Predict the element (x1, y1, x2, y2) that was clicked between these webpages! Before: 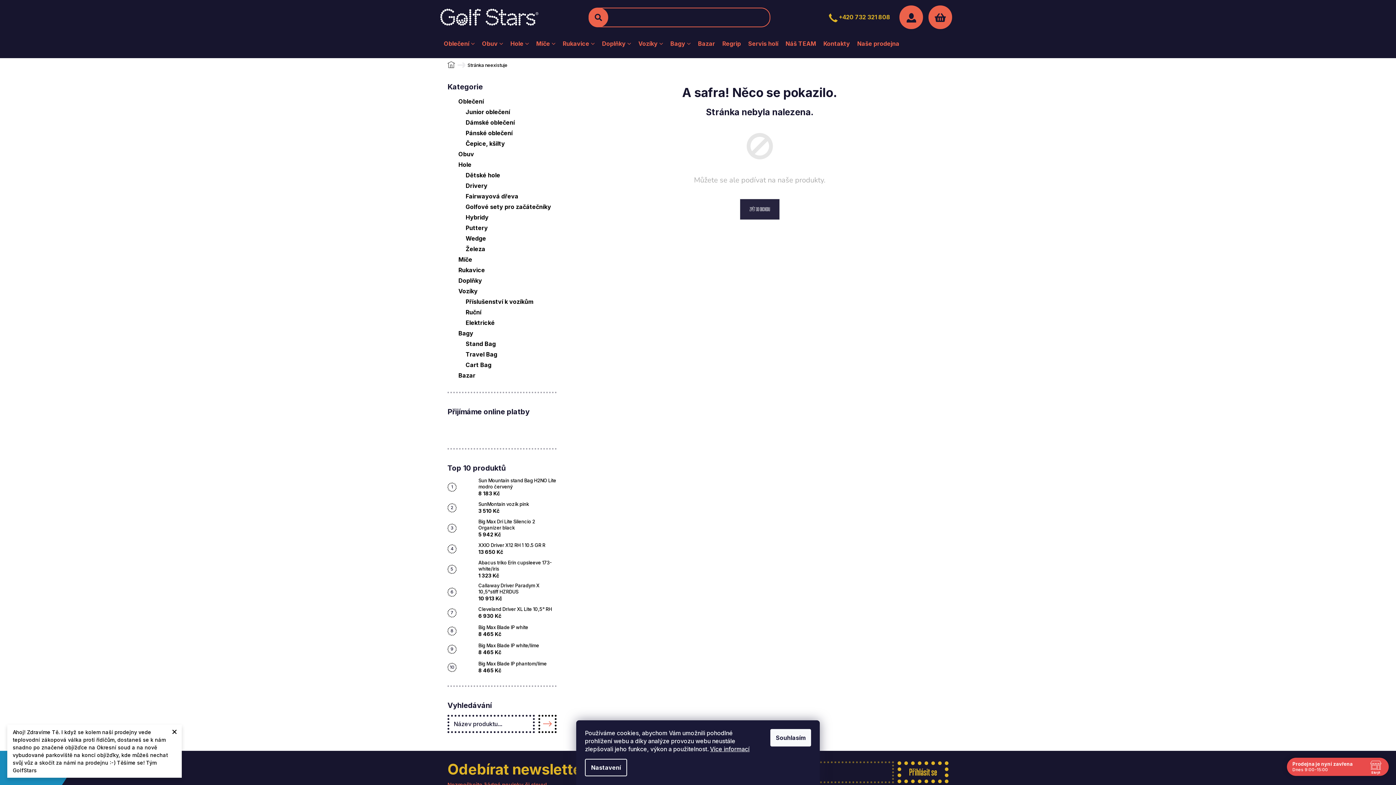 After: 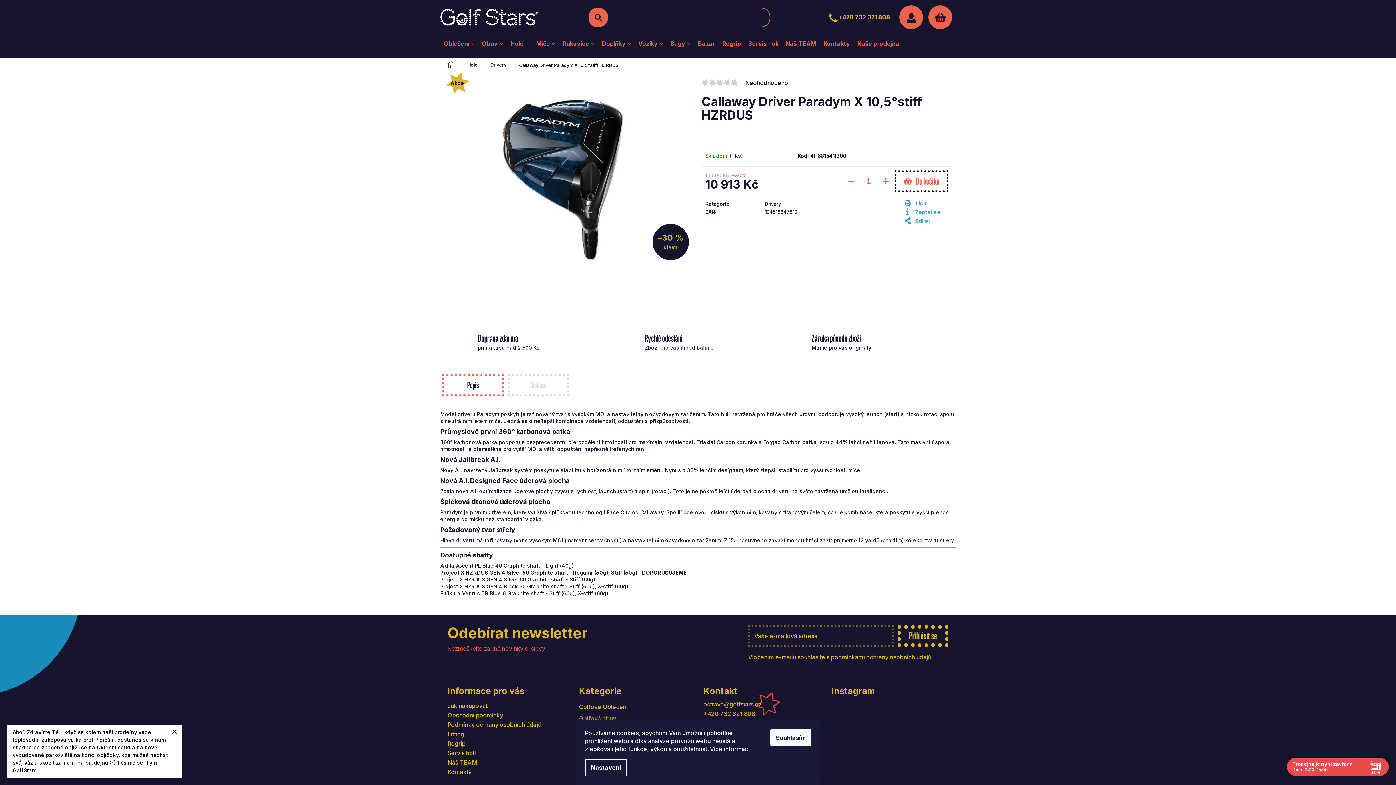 Action: bbox: (474, 582, 556, 602) label: Callaway Driver Paradym X 10,5°stiff HZRDUS
10 913 Kč